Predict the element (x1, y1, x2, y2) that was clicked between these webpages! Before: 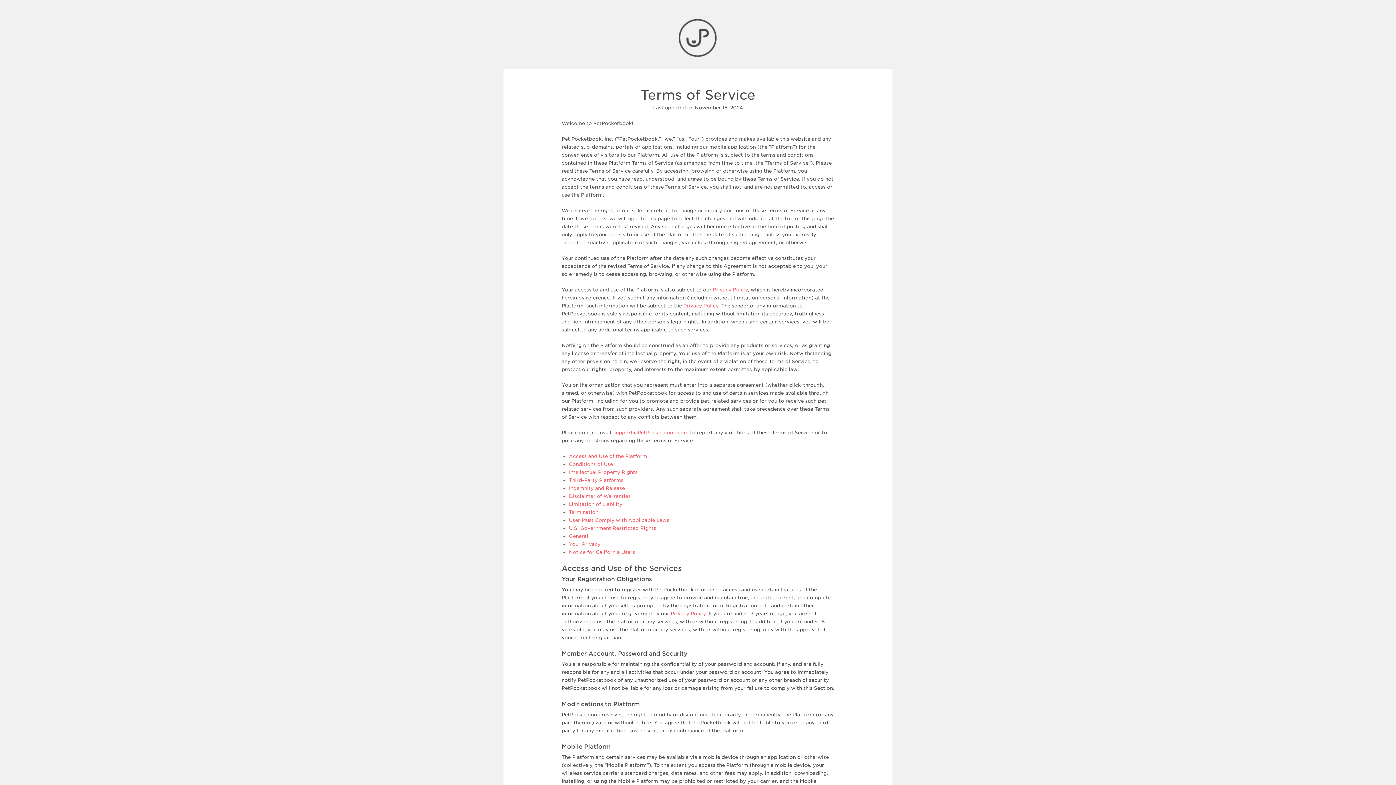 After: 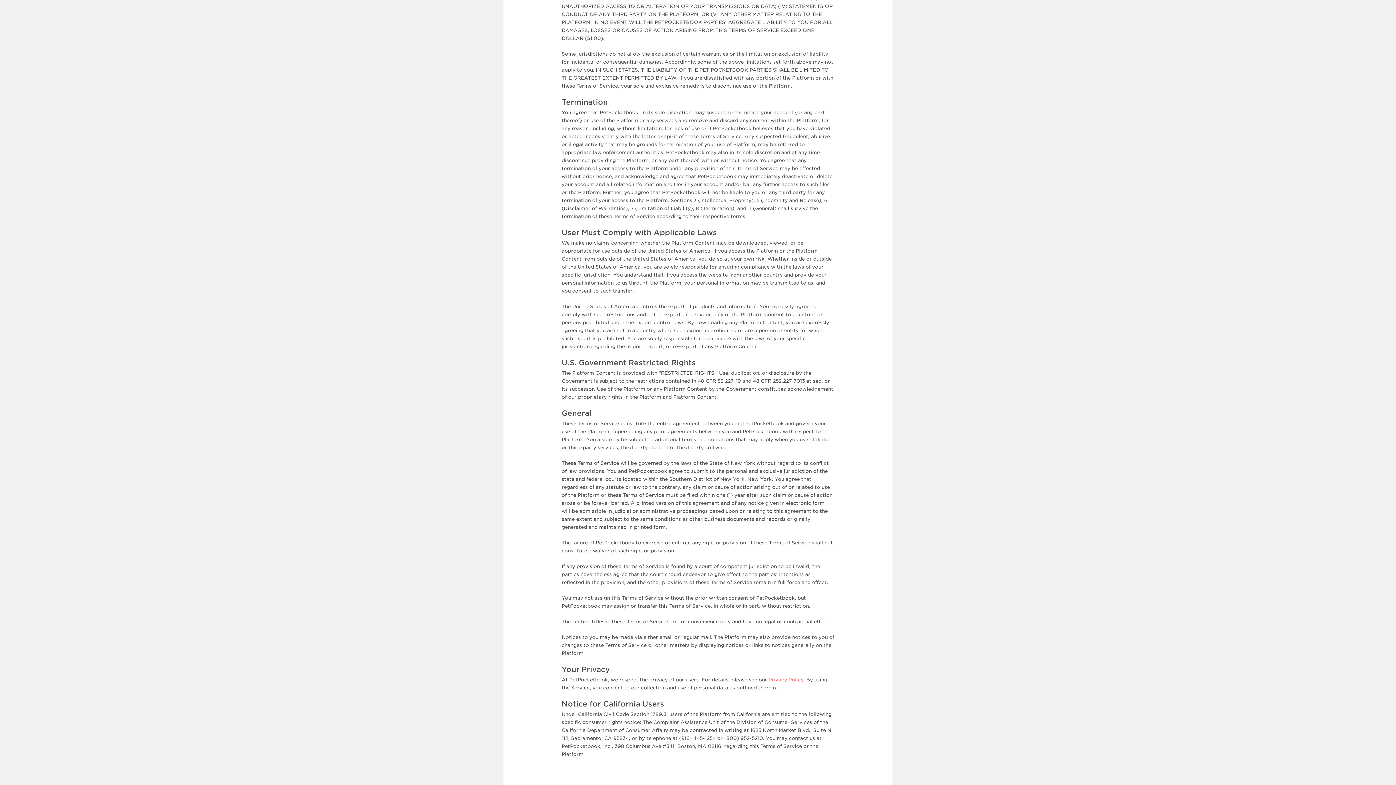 Action: bbox: (569, 517, 669, 523) label: User Must Comply with Applicable Laws